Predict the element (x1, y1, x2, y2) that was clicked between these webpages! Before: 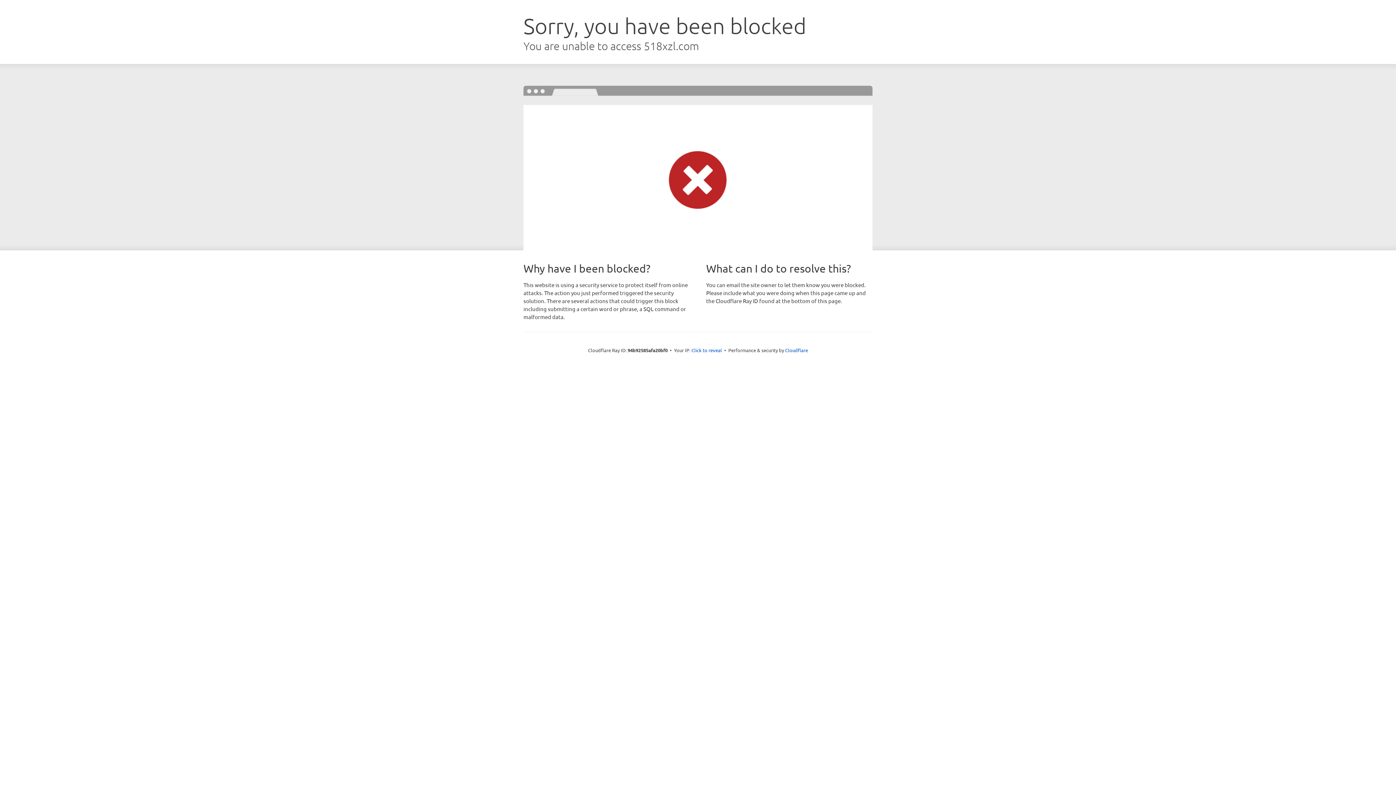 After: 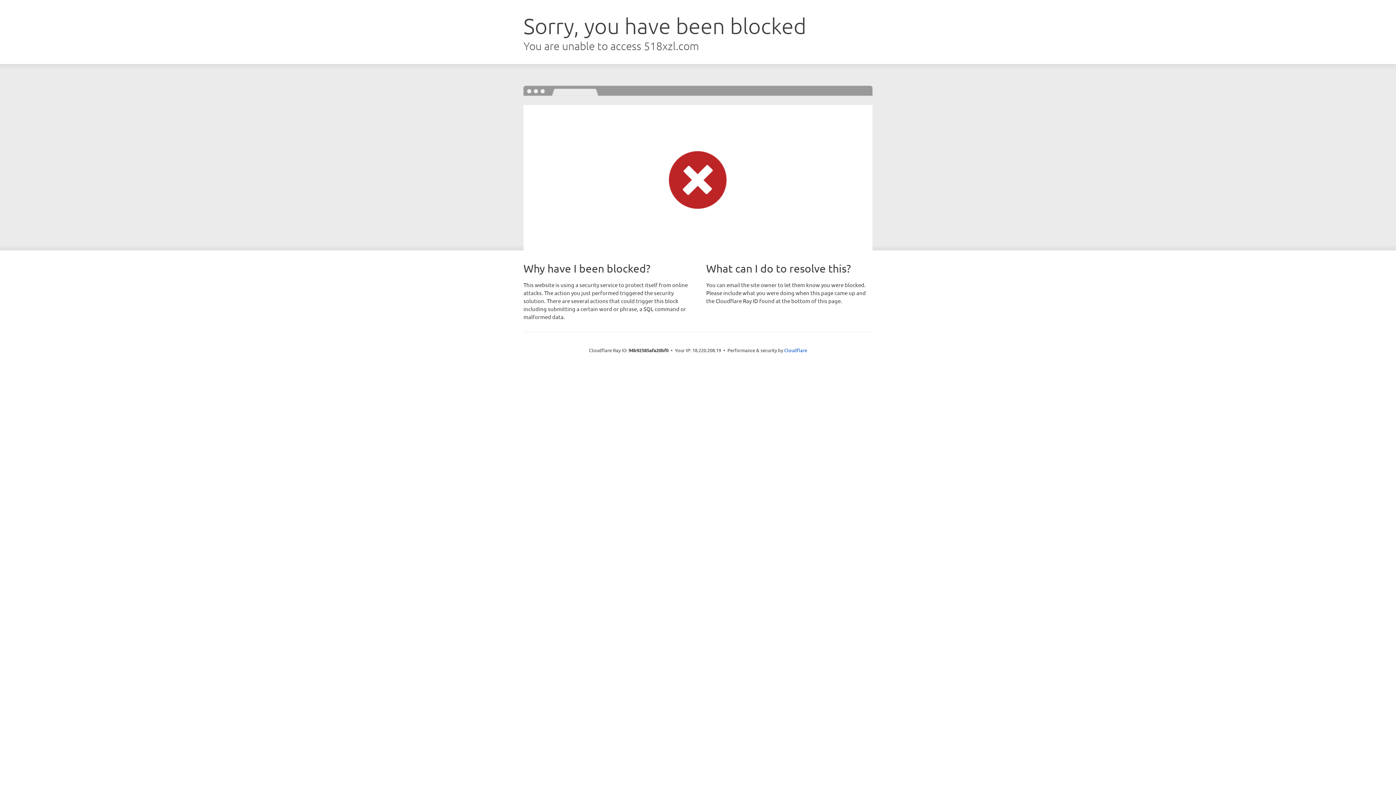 Action: bbox: (691, 346, 722, 353) label: Click to reveal